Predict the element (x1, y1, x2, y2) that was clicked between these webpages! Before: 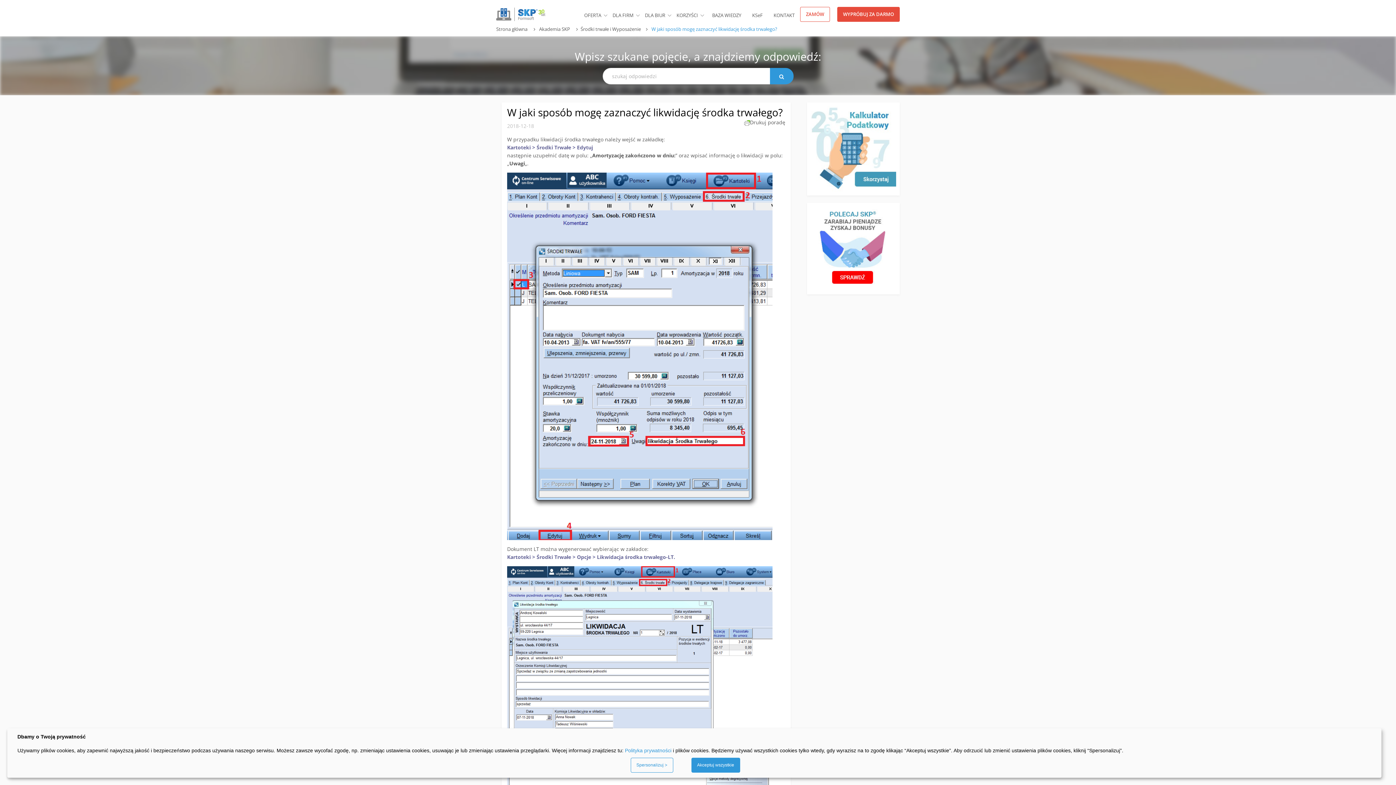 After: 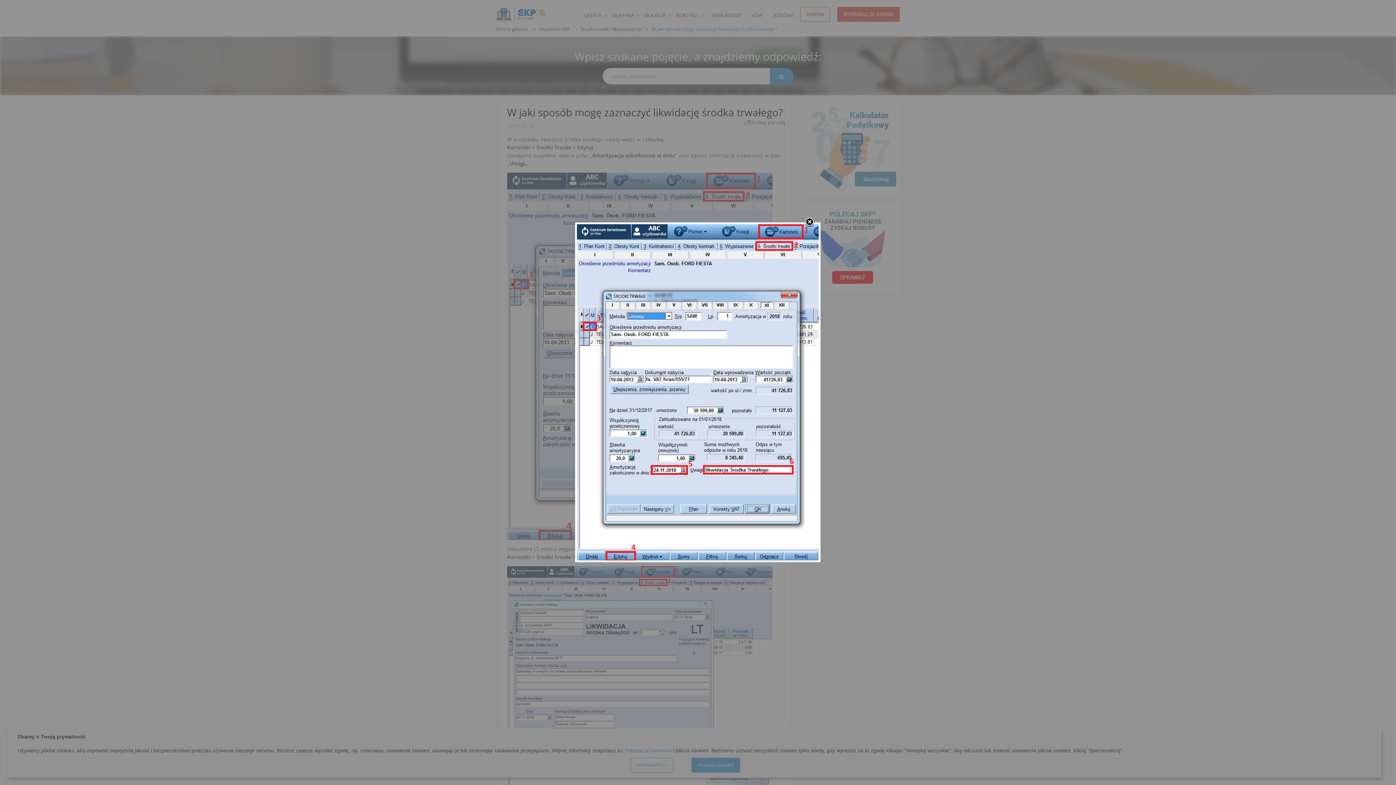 Action: bbox: (507, 352, 772, 359)